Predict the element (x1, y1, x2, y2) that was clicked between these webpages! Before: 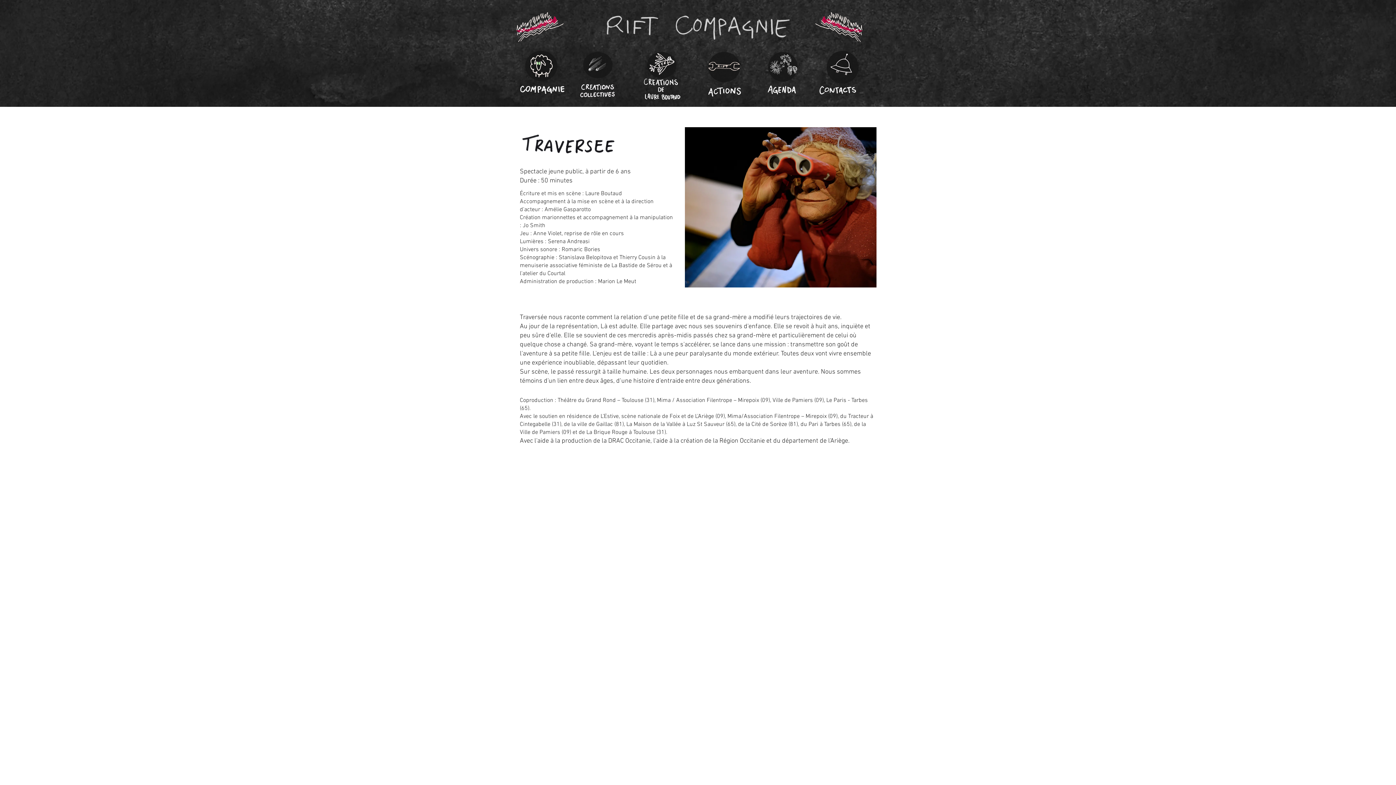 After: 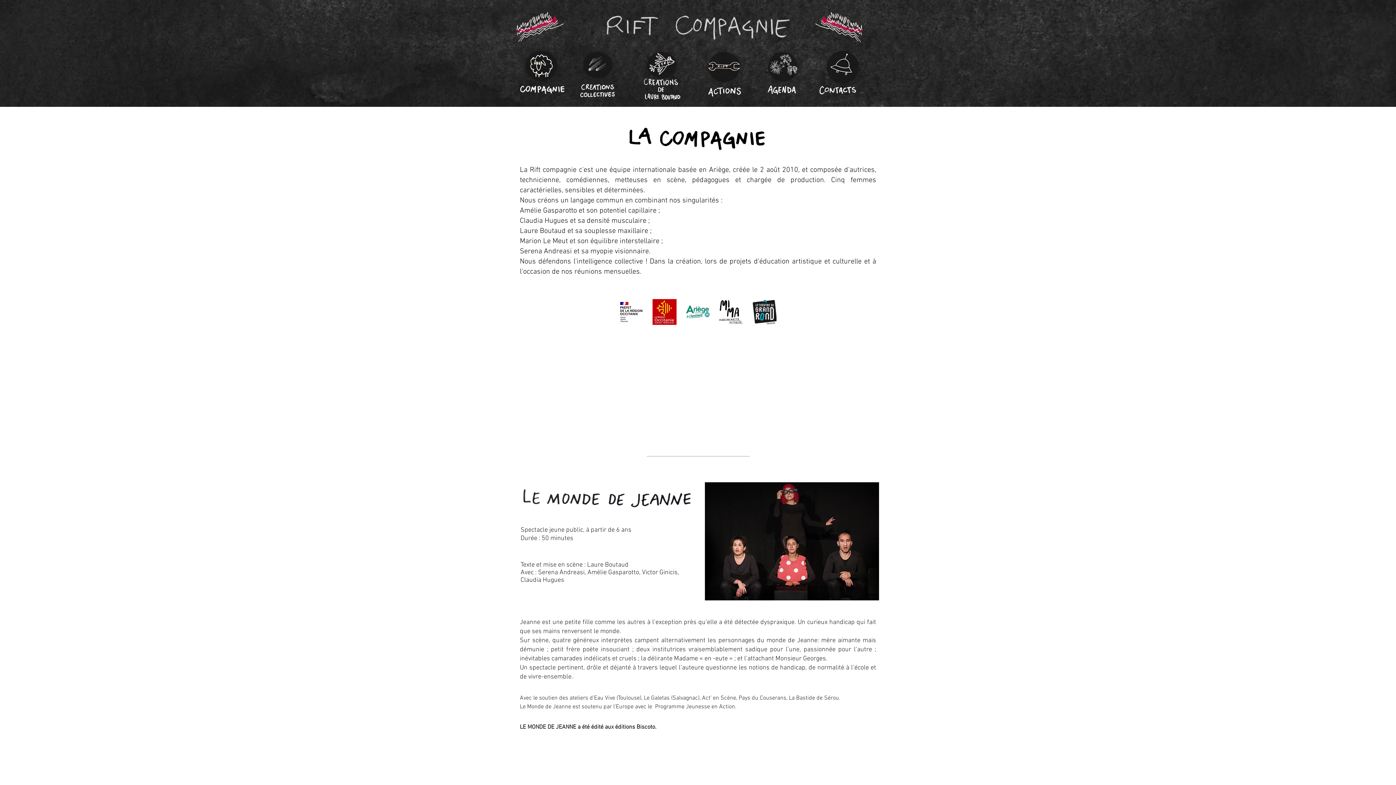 Action: bbox: (525, 50, 557, 81)